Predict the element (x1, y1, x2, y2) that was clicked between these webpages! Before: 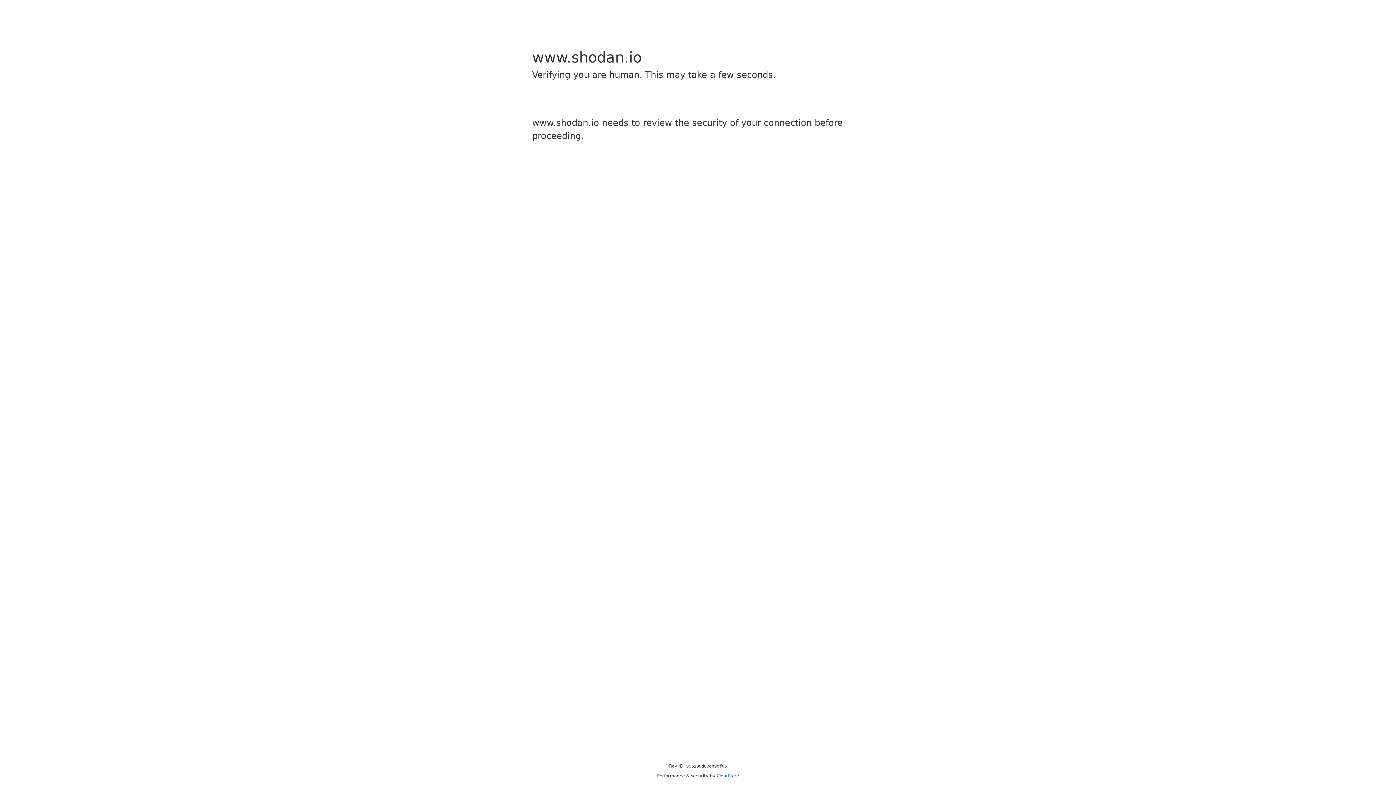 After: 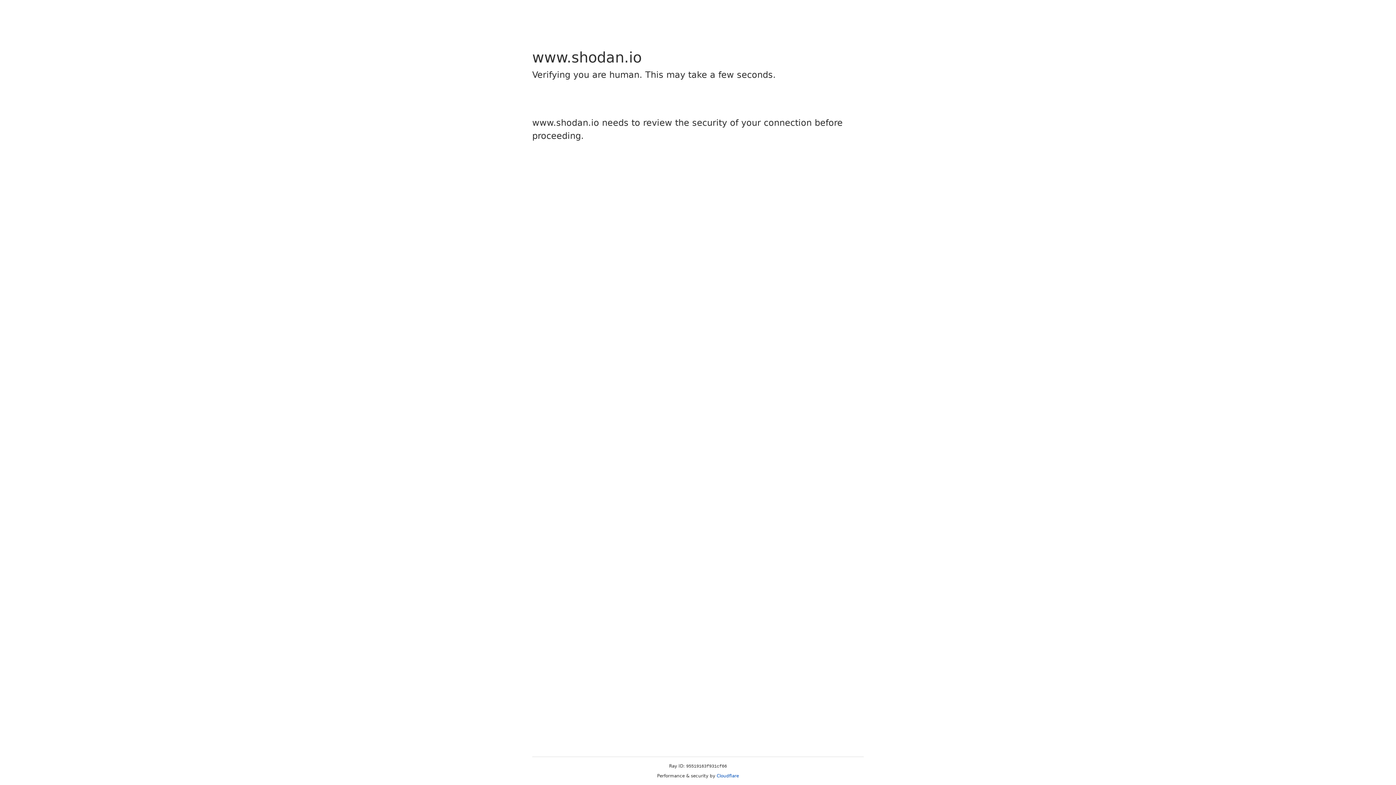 Action: label: Cloudflare bbox: (716, 773, 739, 778)